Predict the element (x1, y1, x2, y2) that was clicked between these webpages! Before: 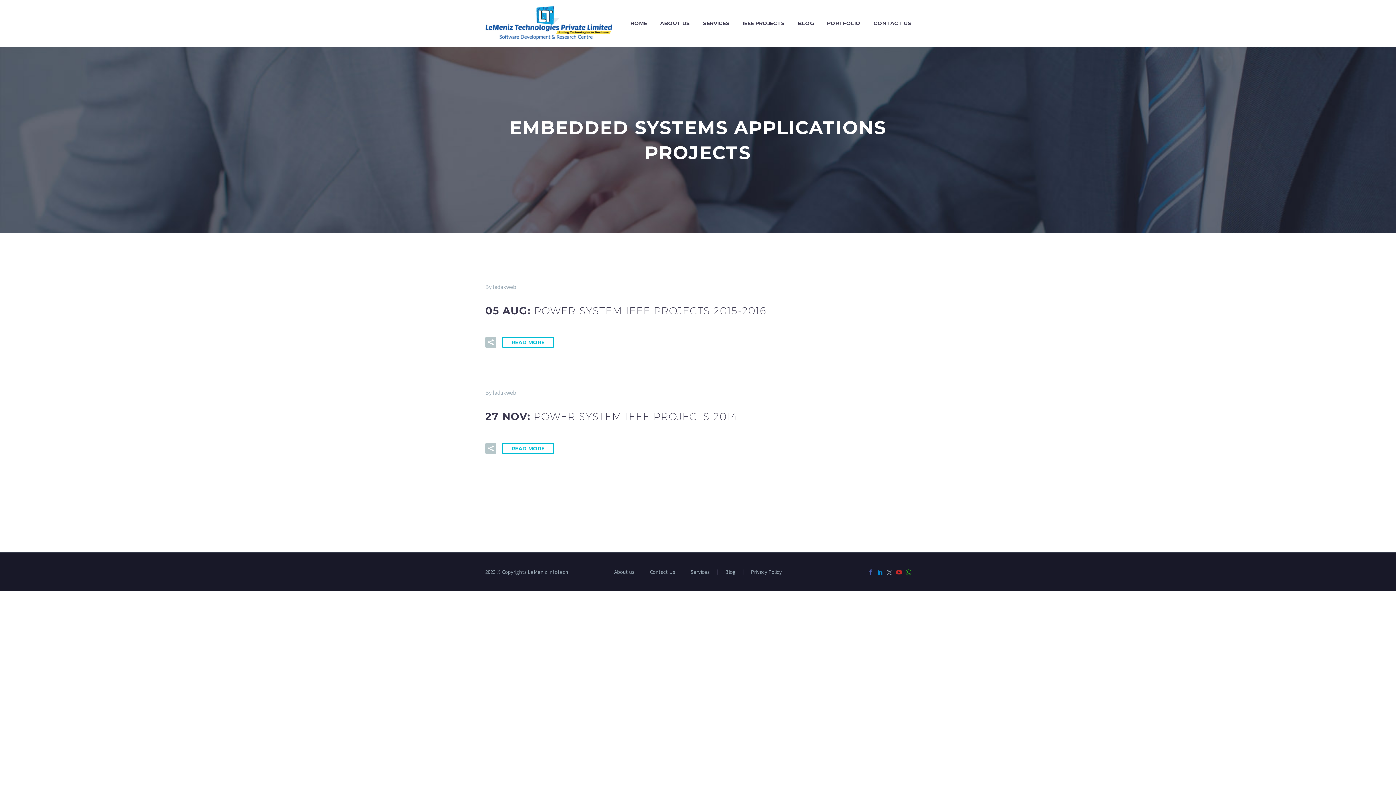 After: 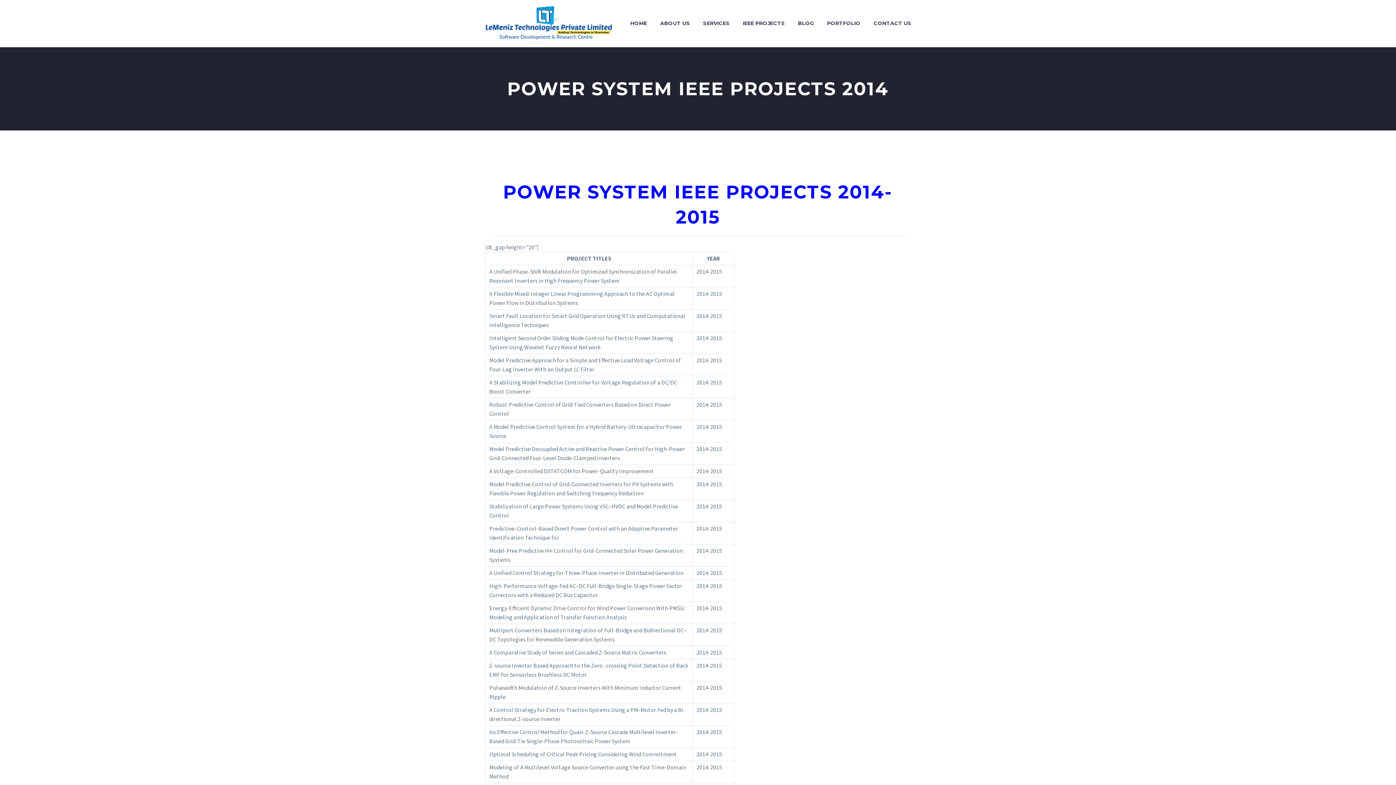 Action: label: 27 NOV: POWER SYSTEM IEEE PROJECTS 2014 bbox: (485, 410, 737, 422)